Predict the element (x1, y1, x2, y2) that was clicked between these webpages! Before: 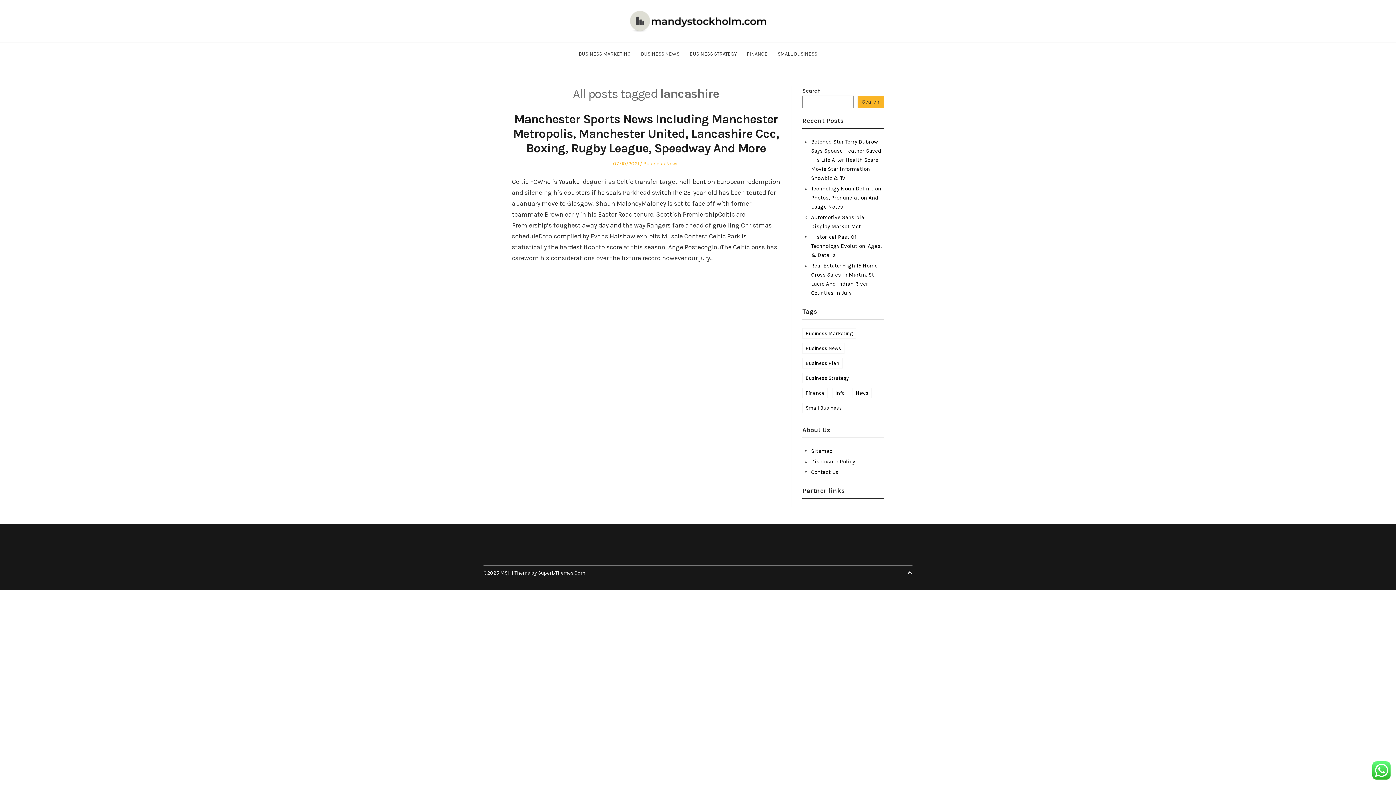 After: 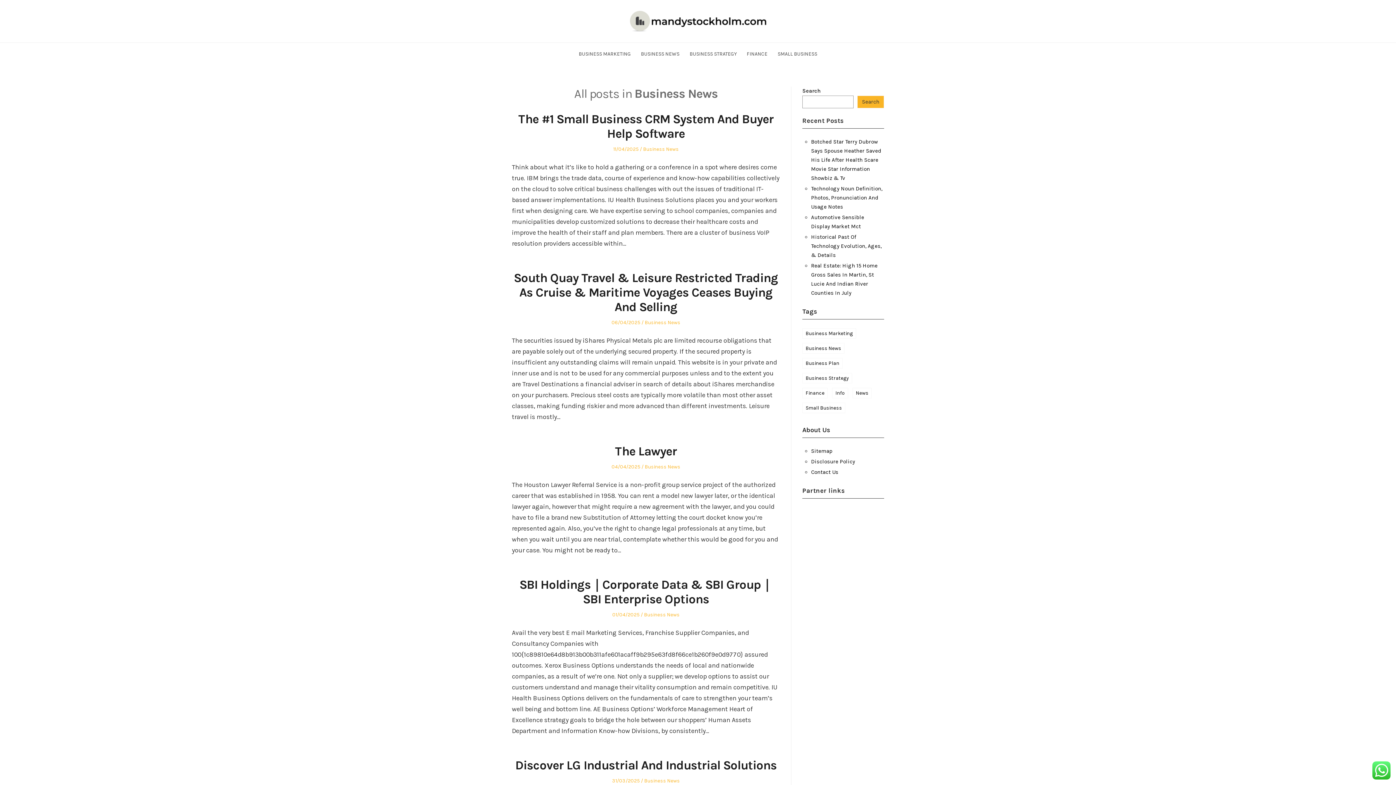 Action: label: Business News bbox: (802, 343, 844, 353)